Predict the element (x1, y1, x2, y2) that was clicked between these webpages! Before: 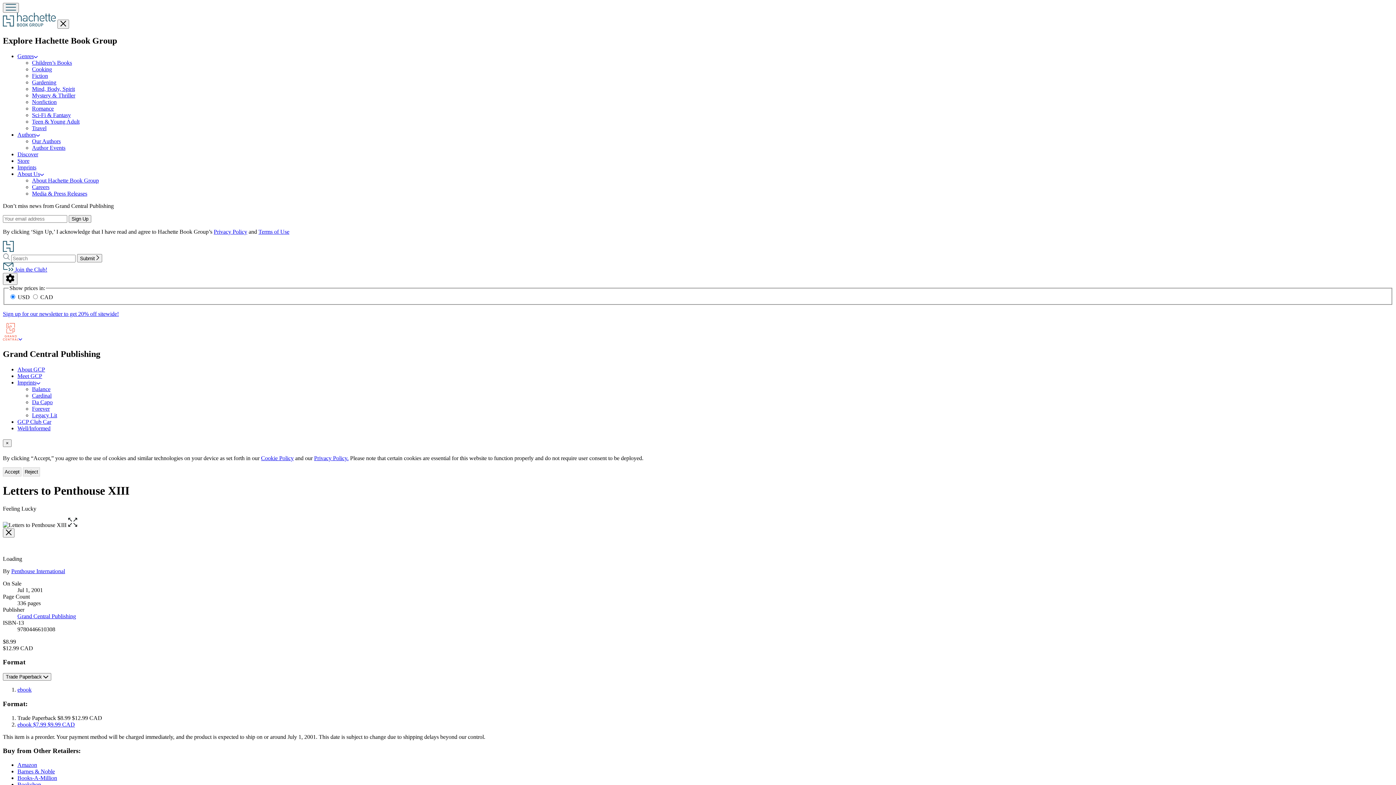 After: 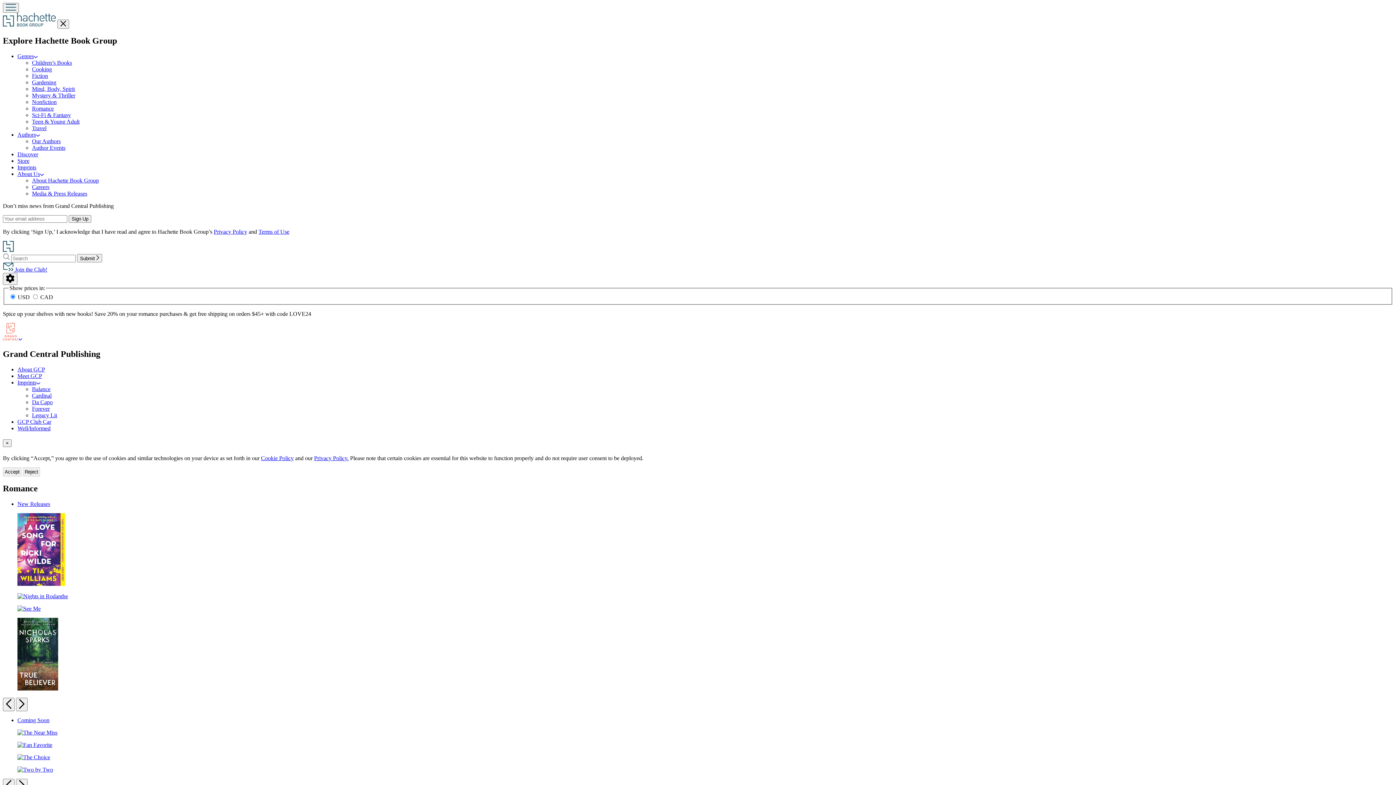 Action: bbox: (32, 105, 53, 111) label: Romance